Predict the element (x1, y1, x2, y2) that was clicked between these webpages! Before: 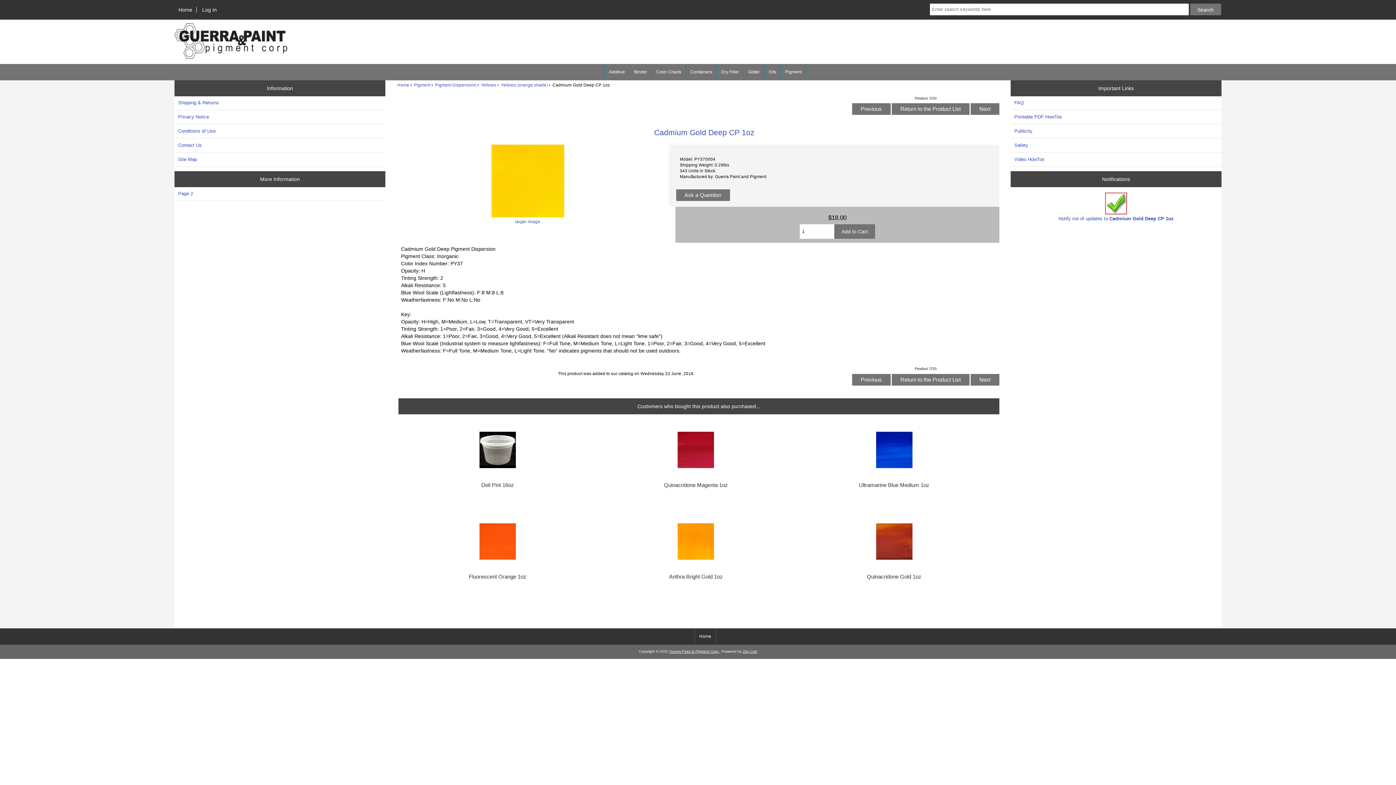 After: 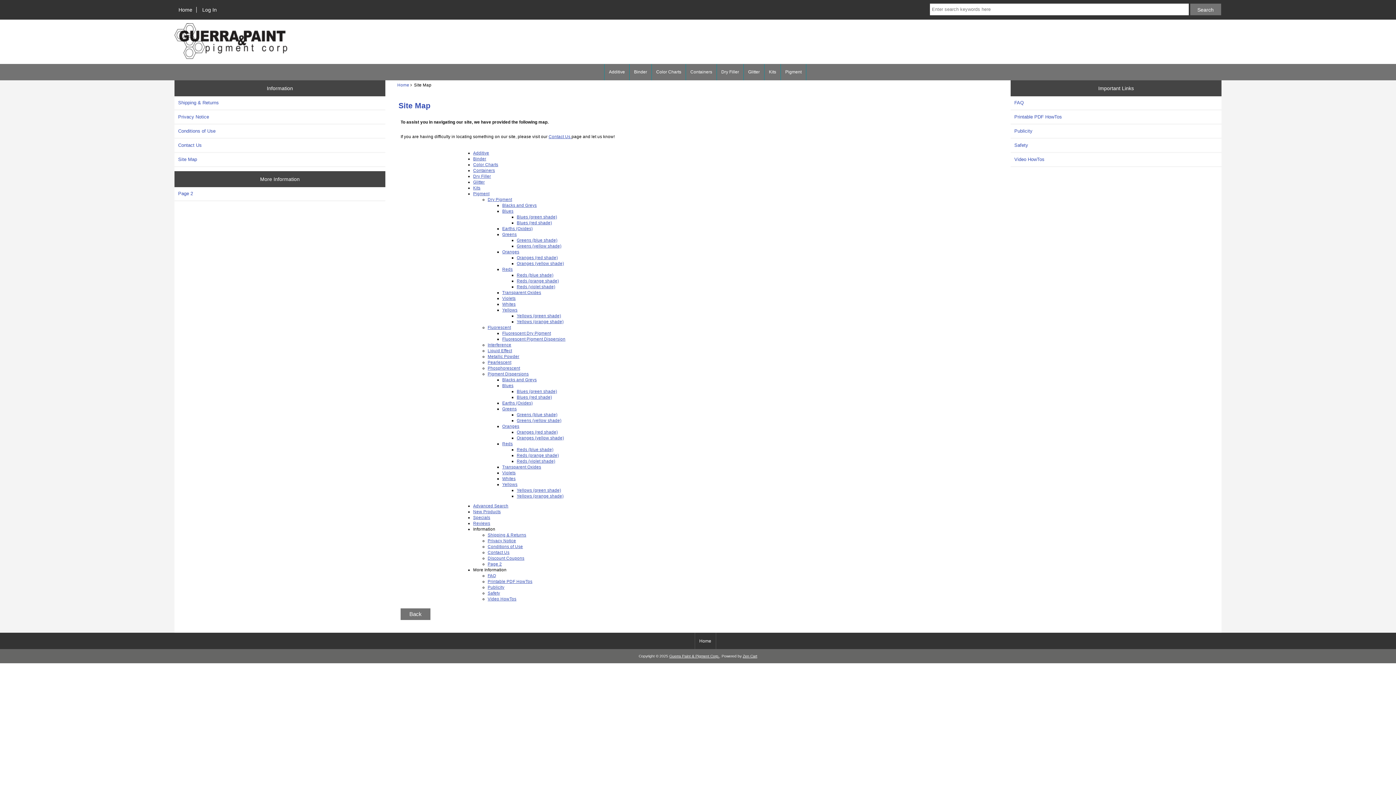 Action: bbox: (174, 152, 385, 166) label: Site Map